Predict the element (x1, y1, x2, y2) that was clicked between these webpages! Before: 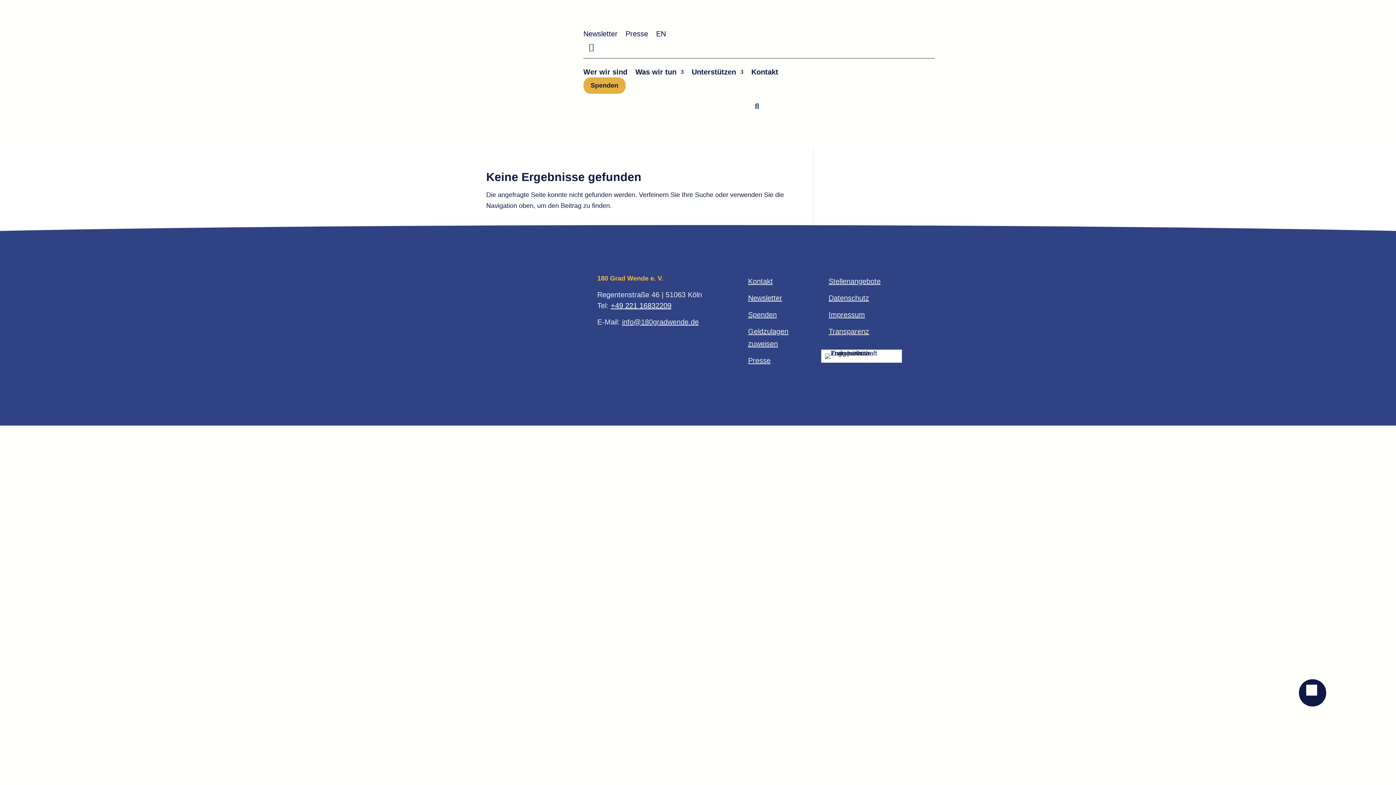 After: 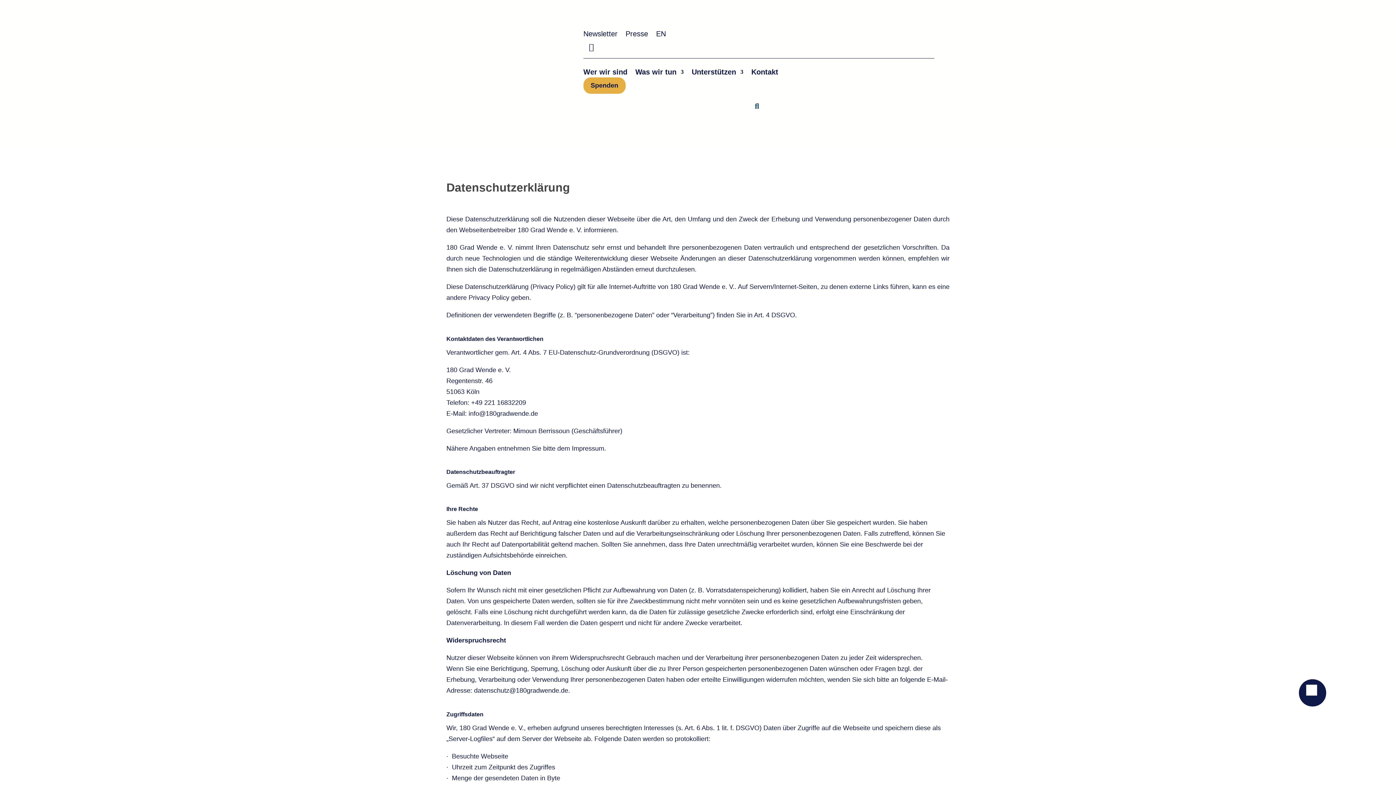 Action: label: Datenschutz bbox: (821, 289, 876, 306)